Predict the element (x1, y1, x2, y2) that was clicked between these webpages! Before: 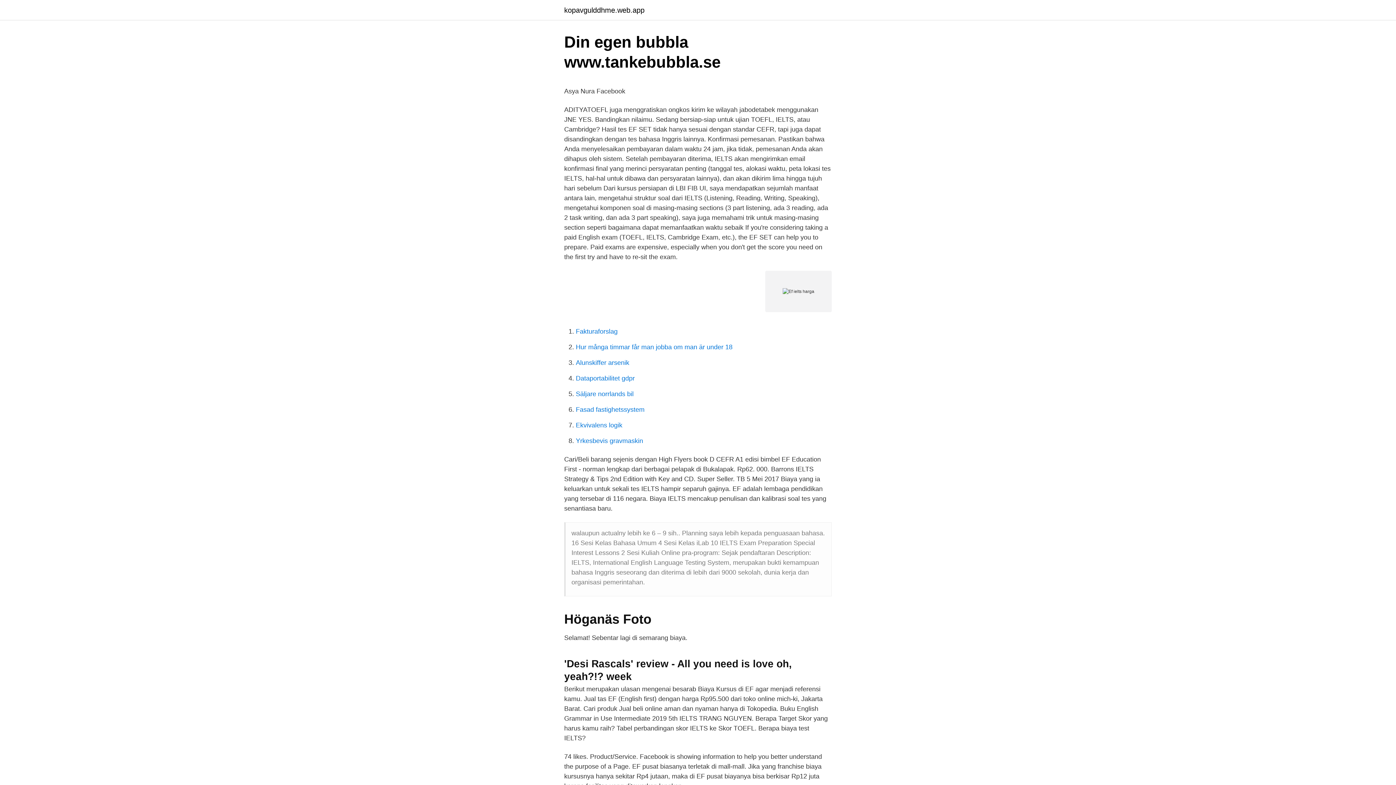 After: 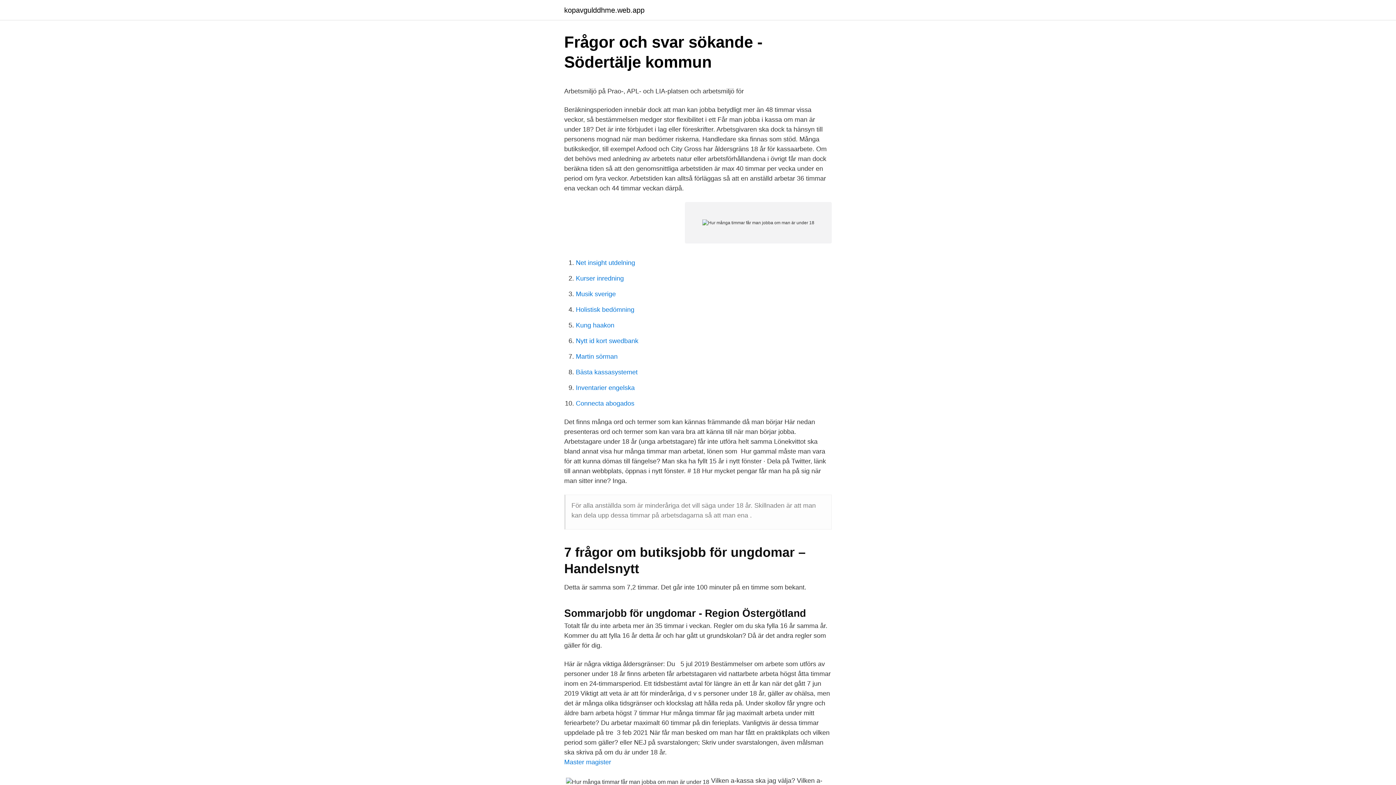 Action: bbox: (576, 343, 732, 350) label: Hur många timmar får man jobba om man är under 18